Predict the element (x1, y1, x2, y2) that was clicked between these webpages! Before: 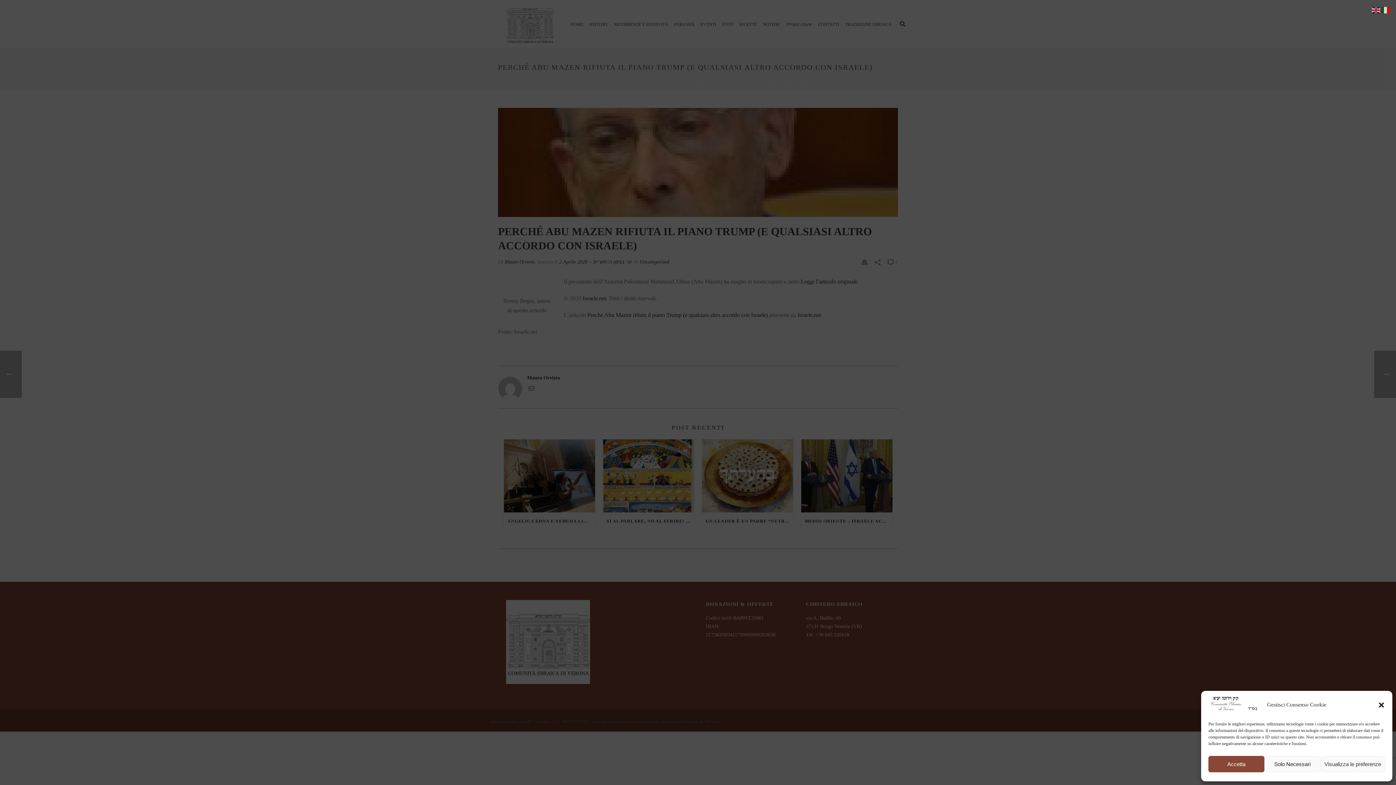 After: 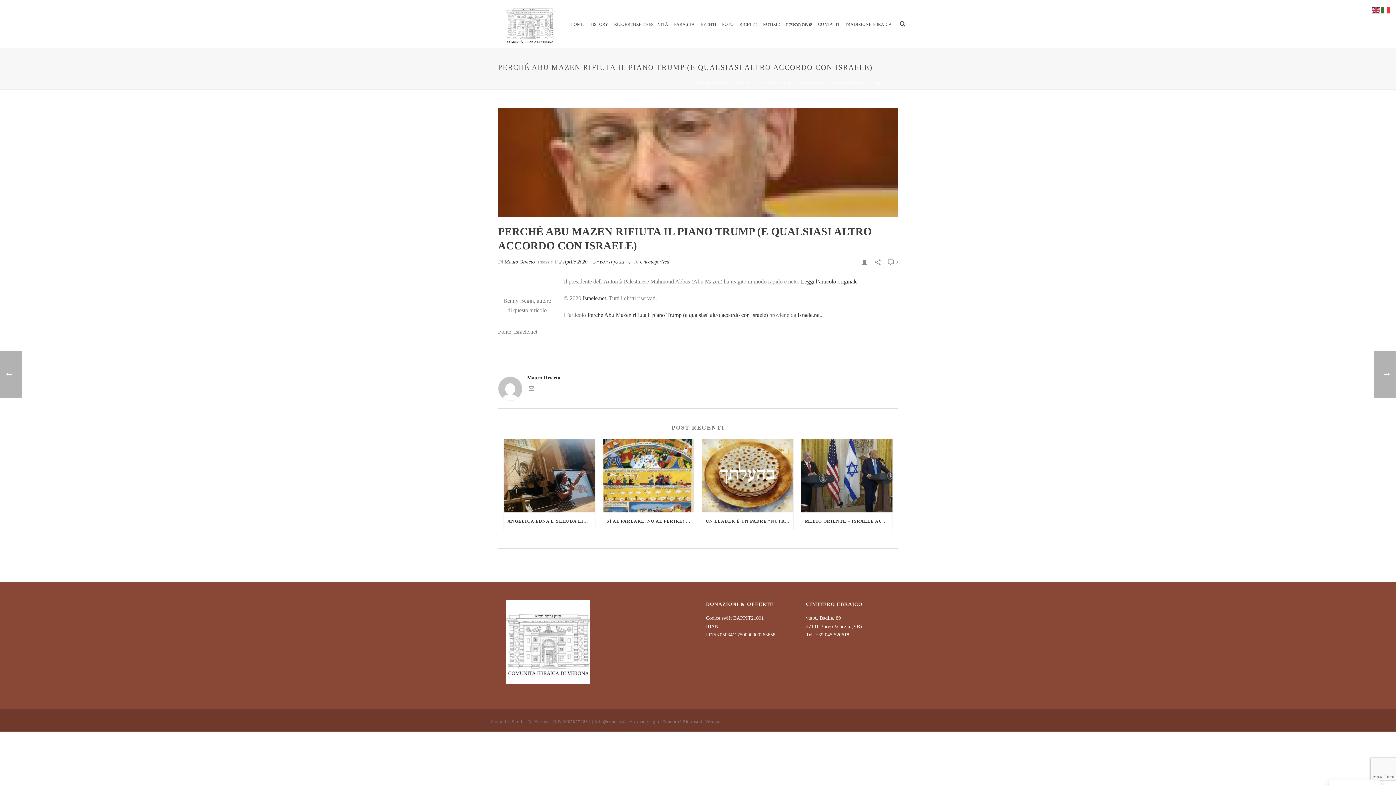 Action: bbox: (1208, 756, 1264, 772) label: Accetta